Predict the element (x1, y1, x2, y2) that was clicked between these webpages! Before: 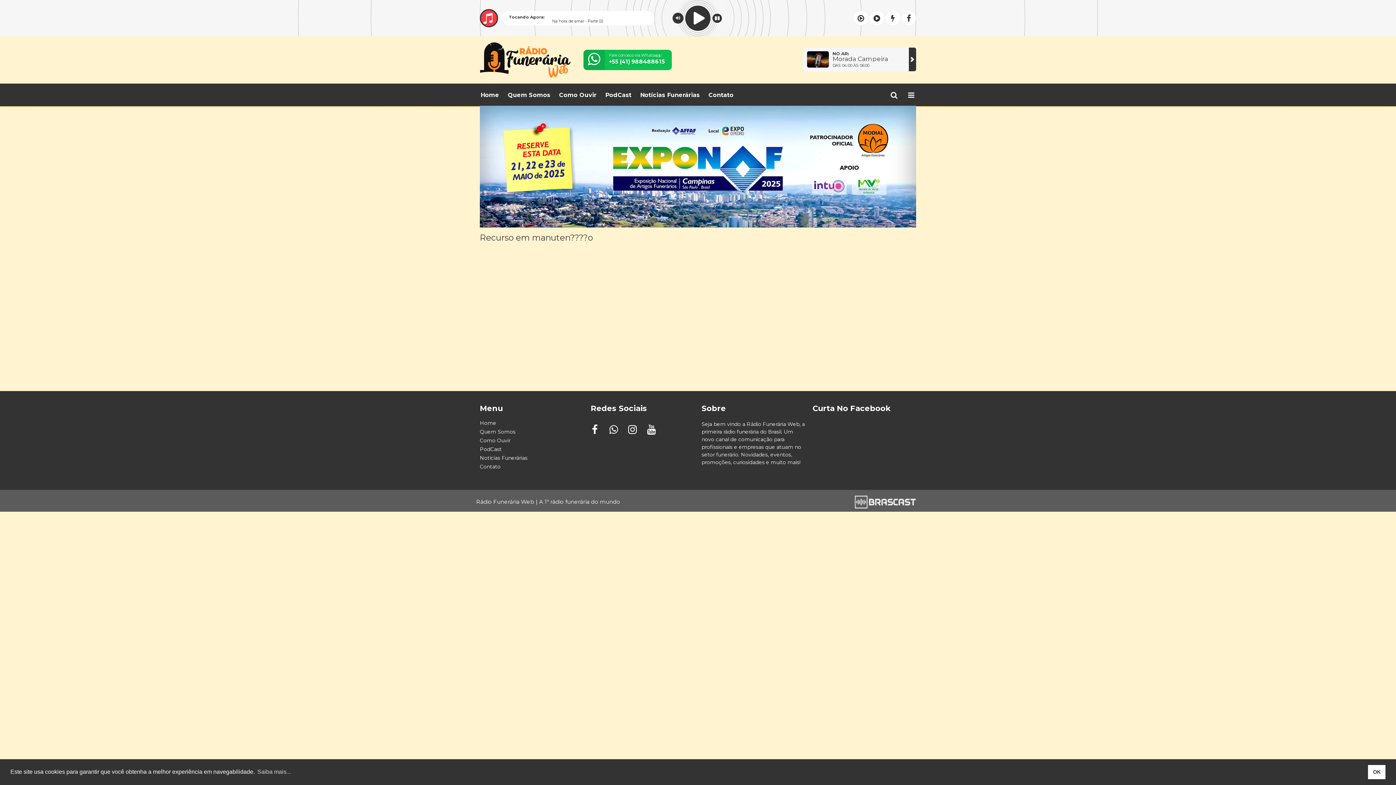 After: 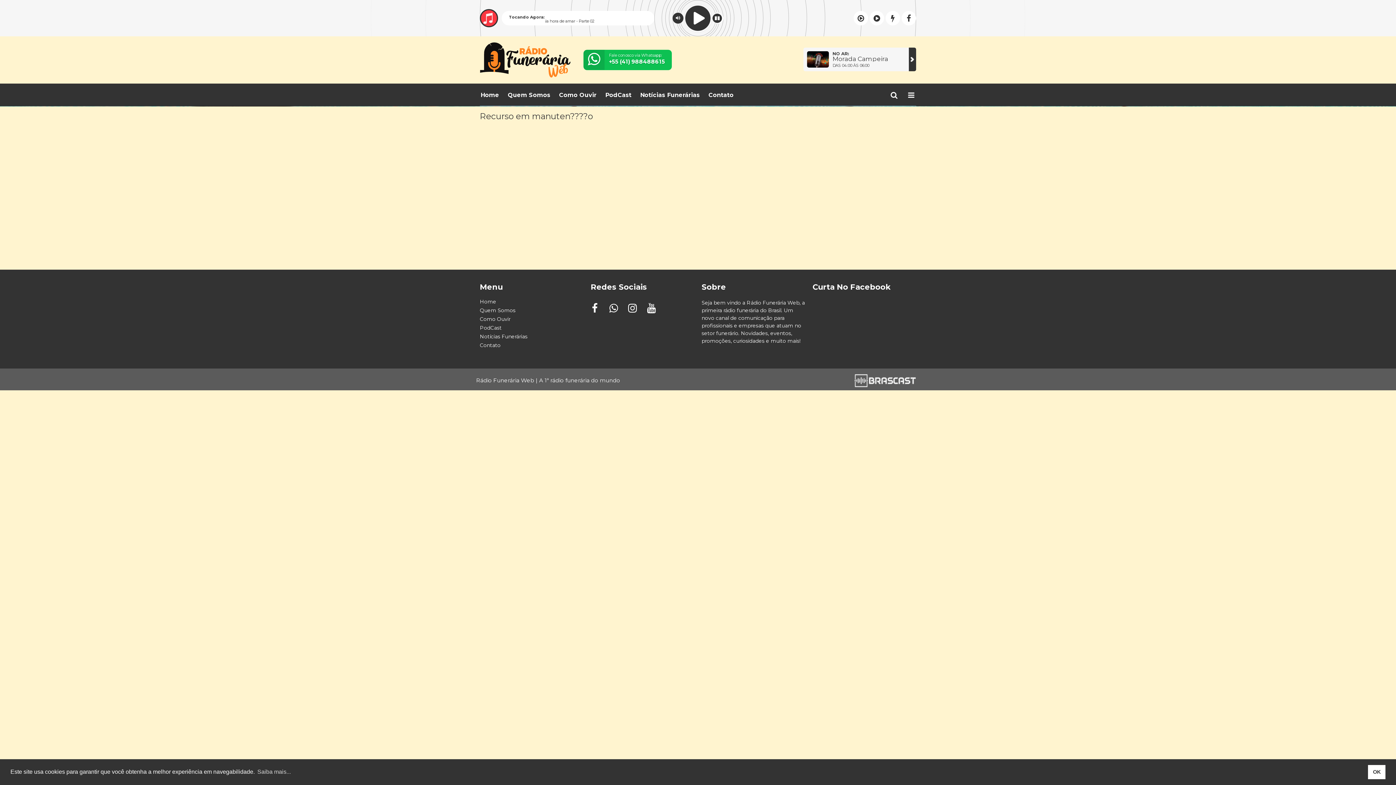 Action: label: Notícias Funerárias bbox: (480, 454, 527, 461)